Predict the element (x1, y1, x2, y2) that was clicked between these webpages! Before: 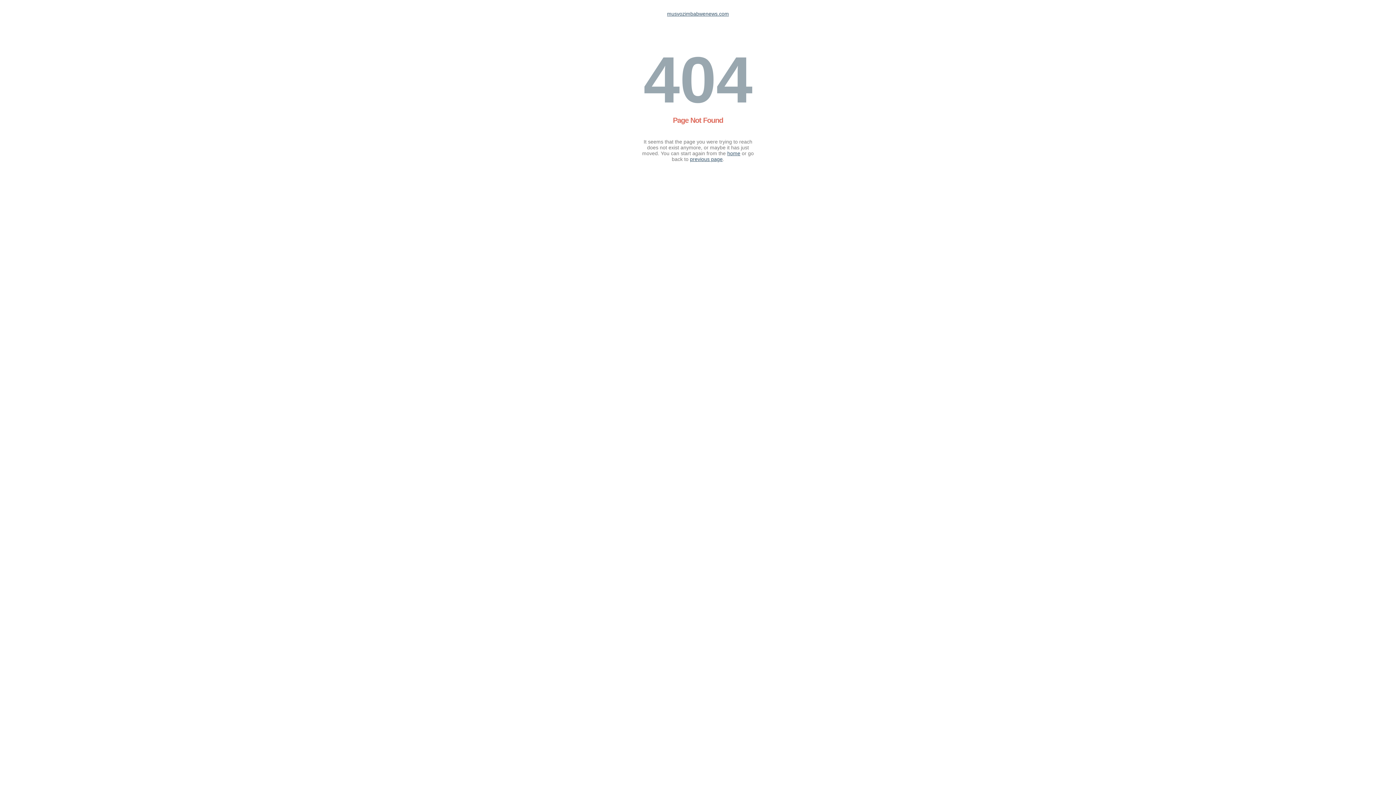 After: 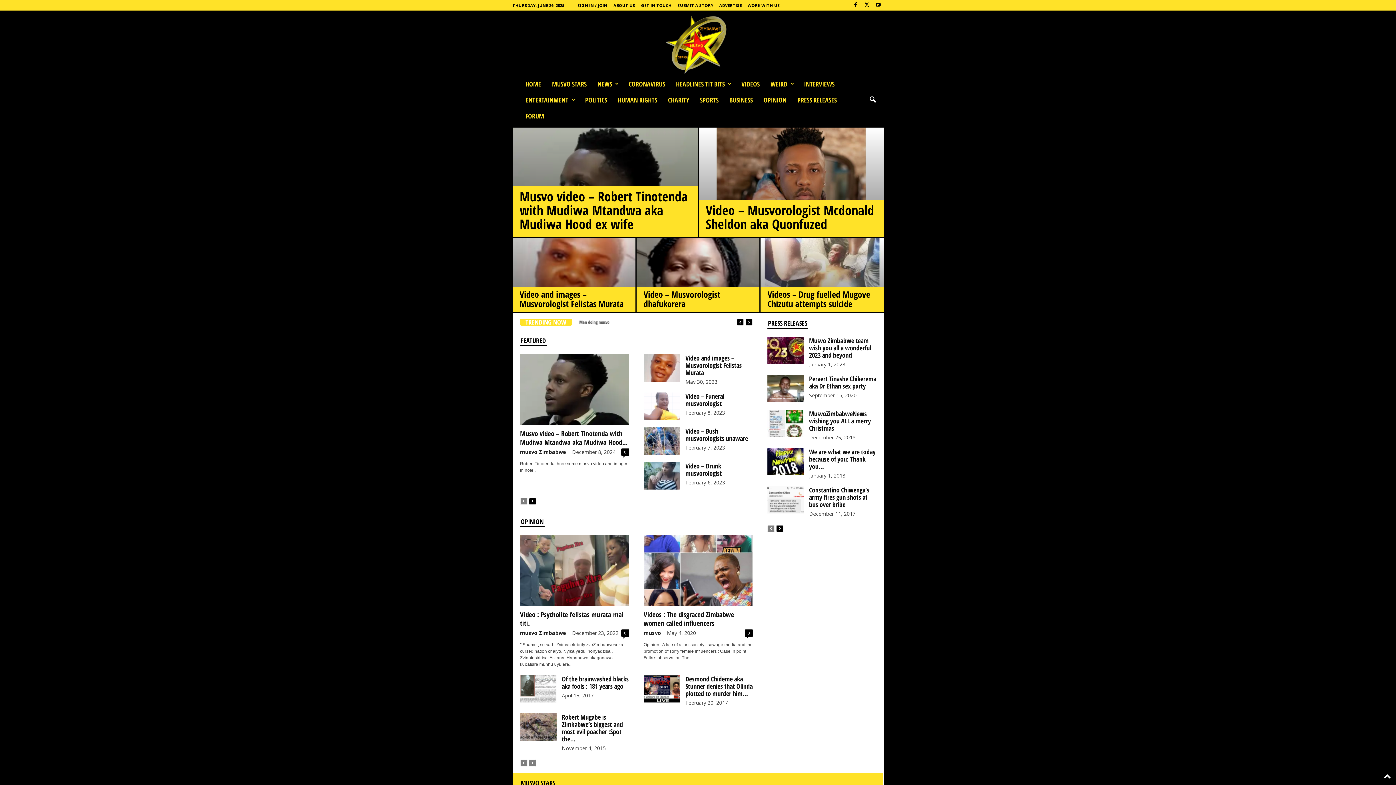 Action: label: home bbox: (727, 150, 740, 156)